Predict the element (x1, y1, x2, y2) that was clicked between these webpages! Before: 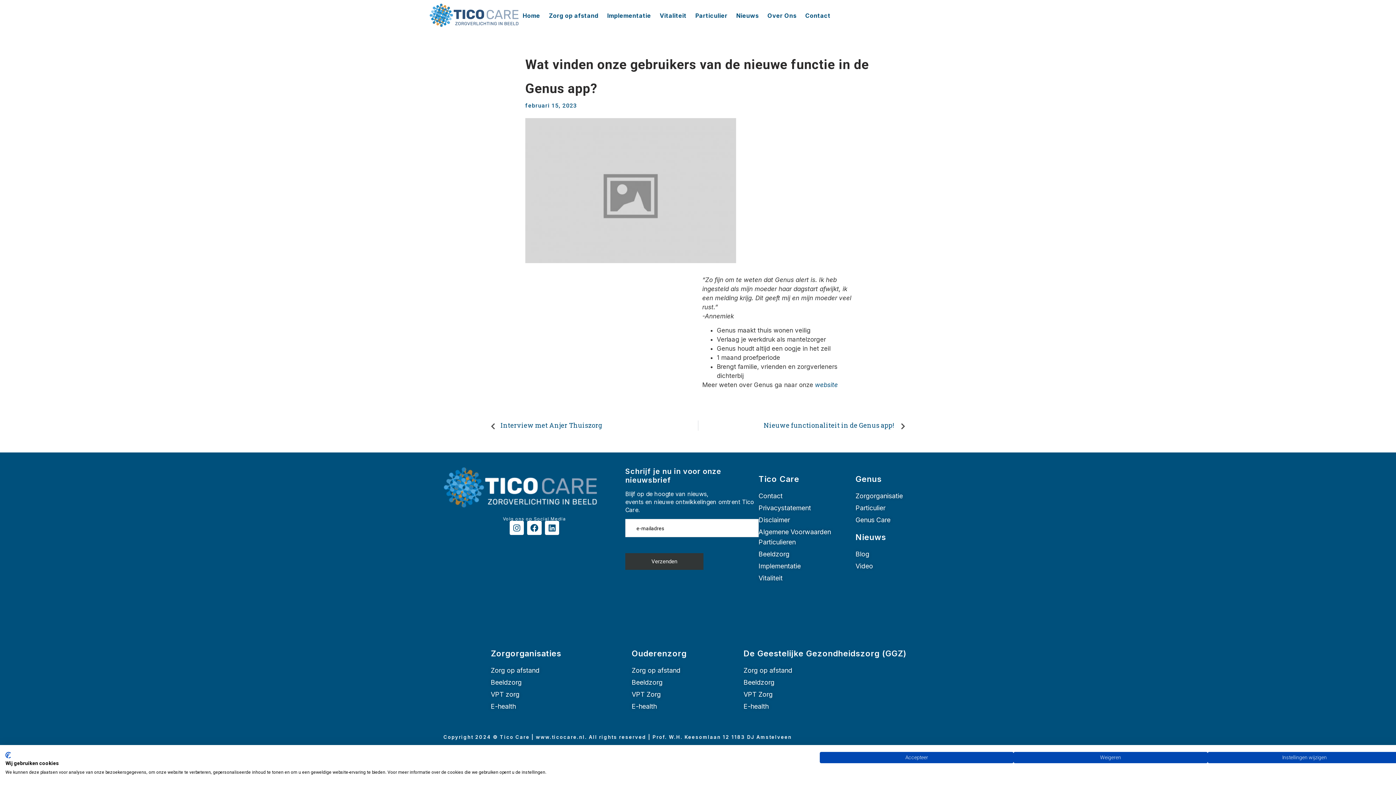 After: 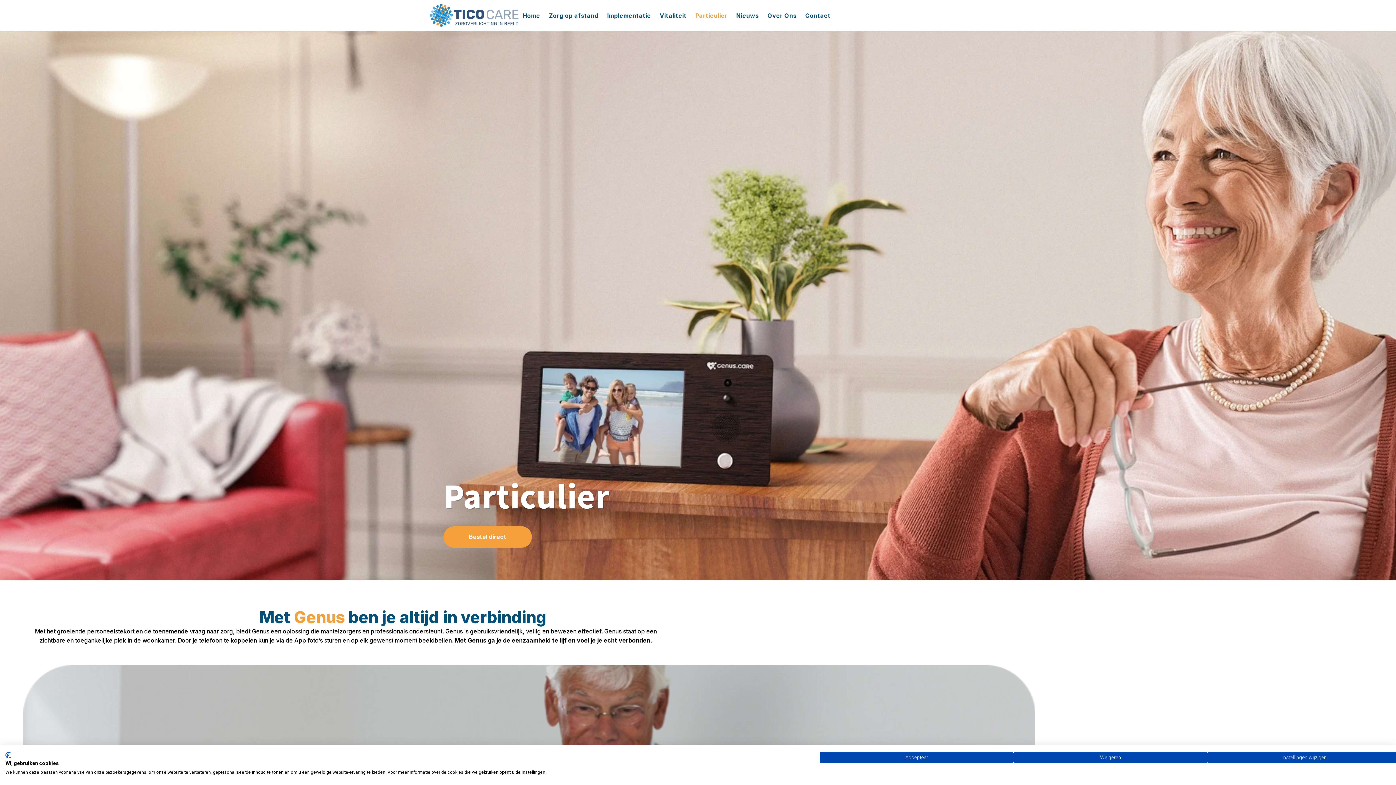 Action: label: Particulier bbox: (693, 7, 729, 23)